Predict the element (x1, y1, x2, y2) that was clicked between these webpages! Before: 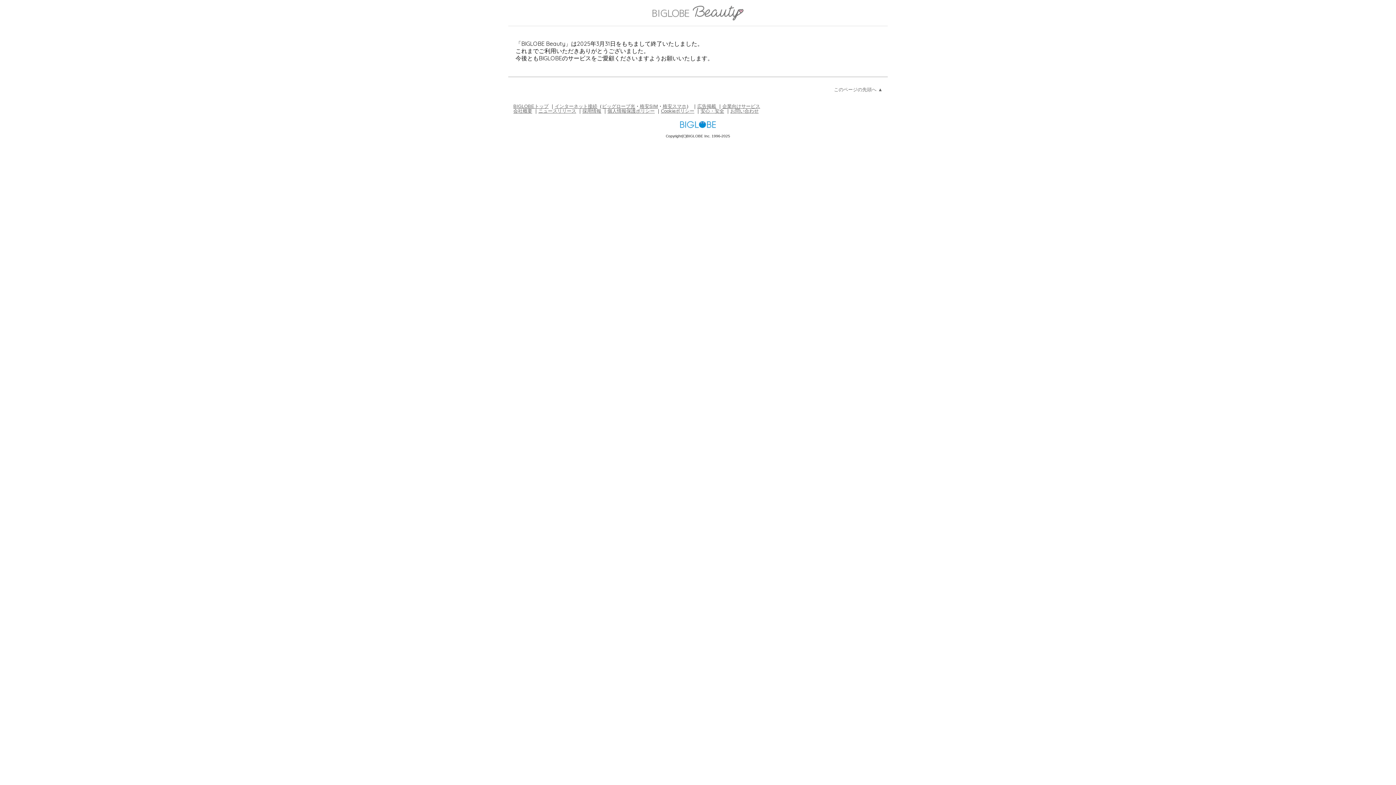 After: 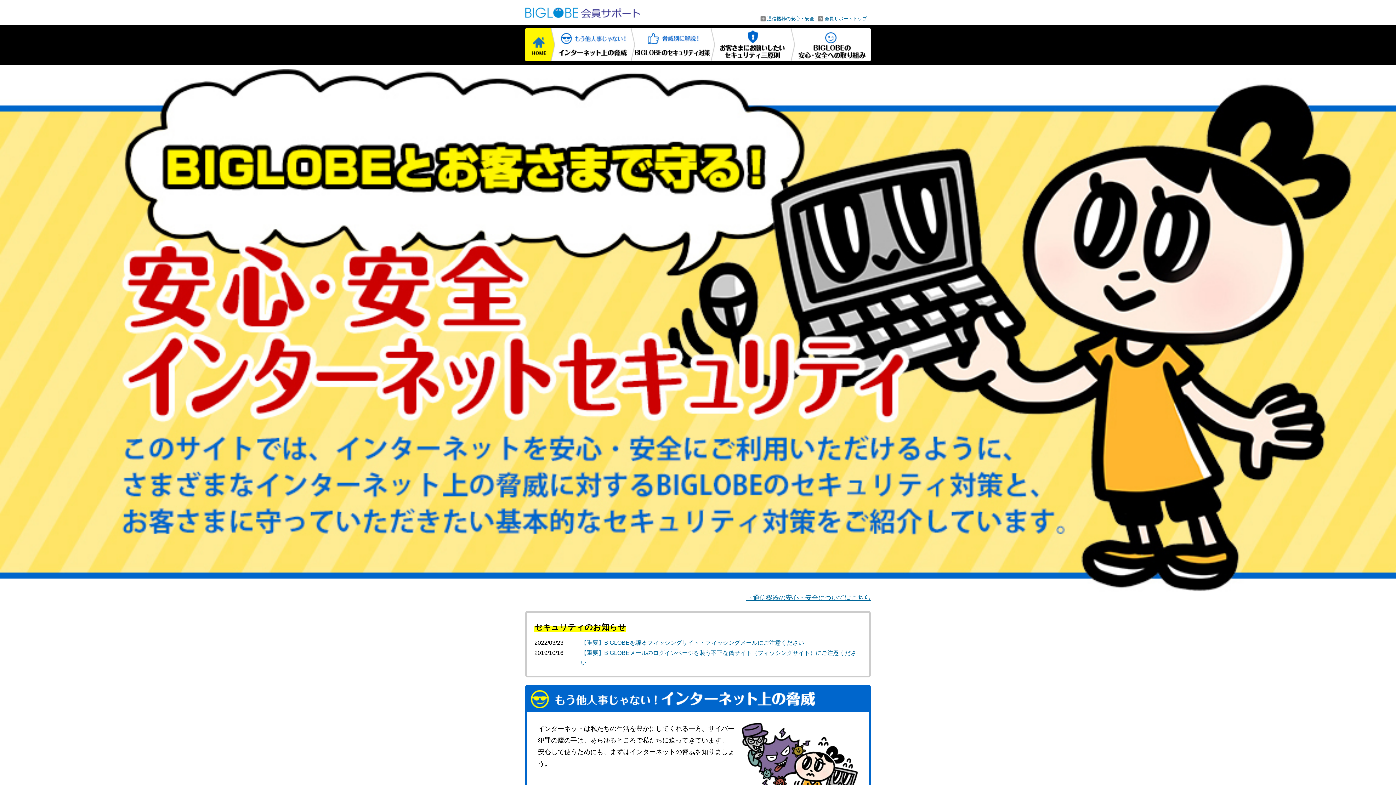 Action: bbox: (700, 108, 724, 113) label: 安心・安全